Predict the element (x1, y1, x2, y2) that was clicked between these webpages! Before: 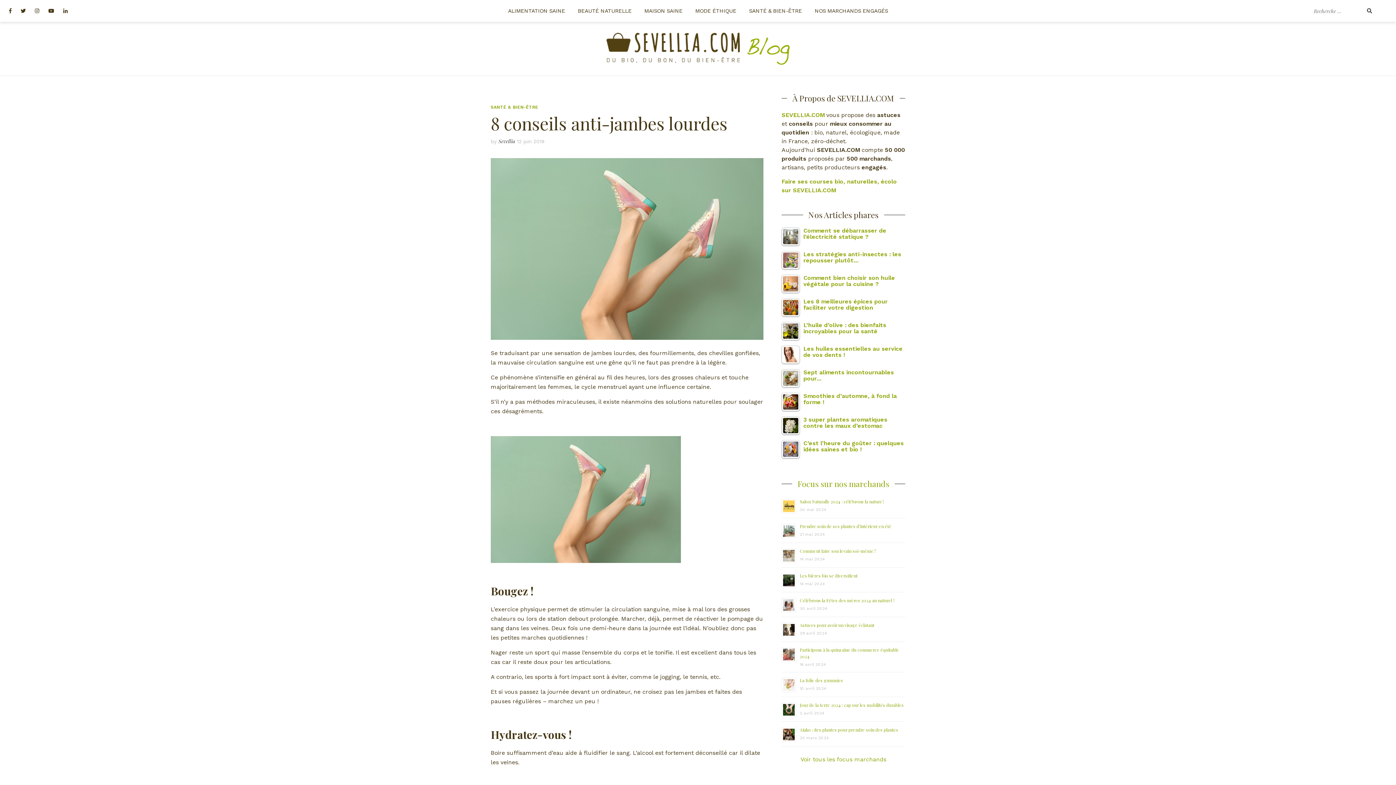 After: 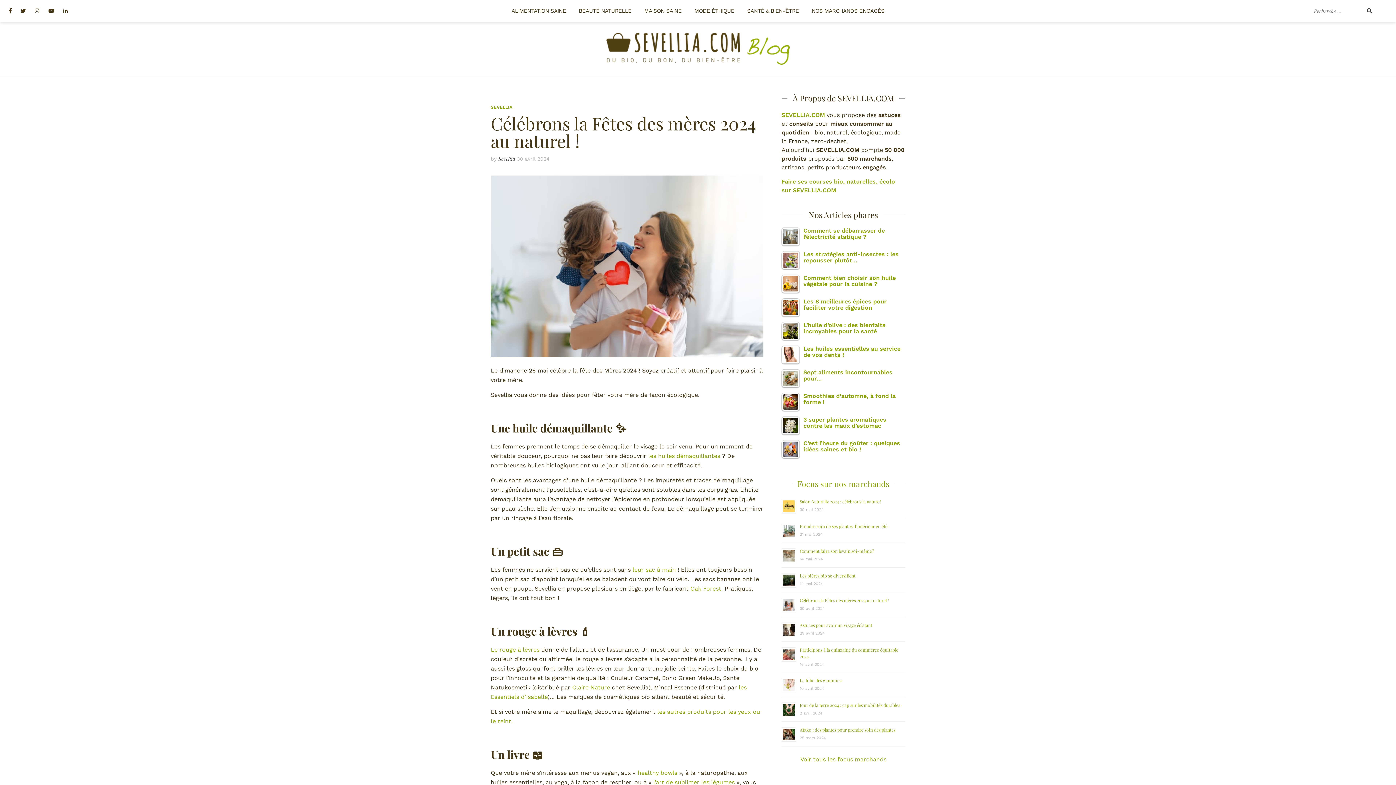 Action: bbox: (800, 597, 894, 603) label: Célébrons la Fêtes des mères 2024 au naturel !